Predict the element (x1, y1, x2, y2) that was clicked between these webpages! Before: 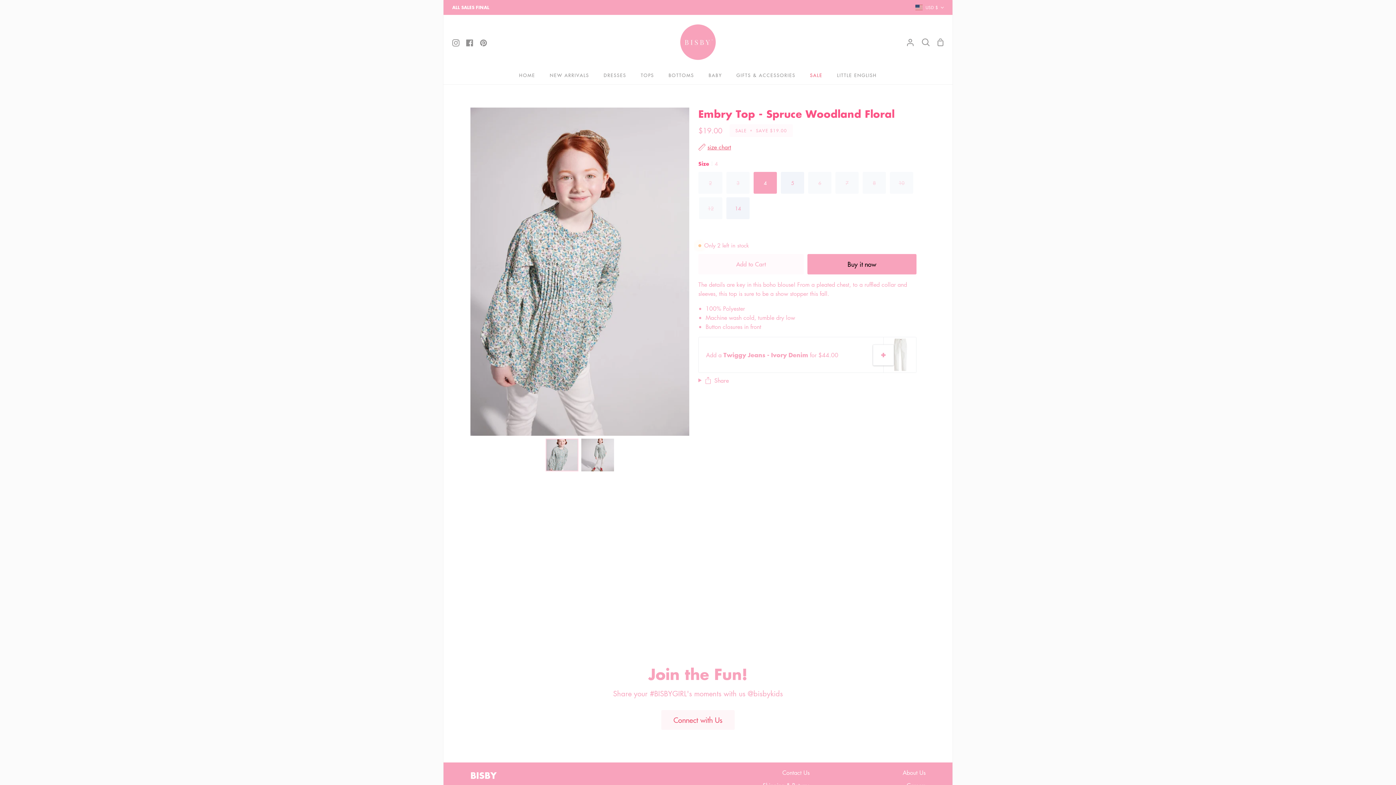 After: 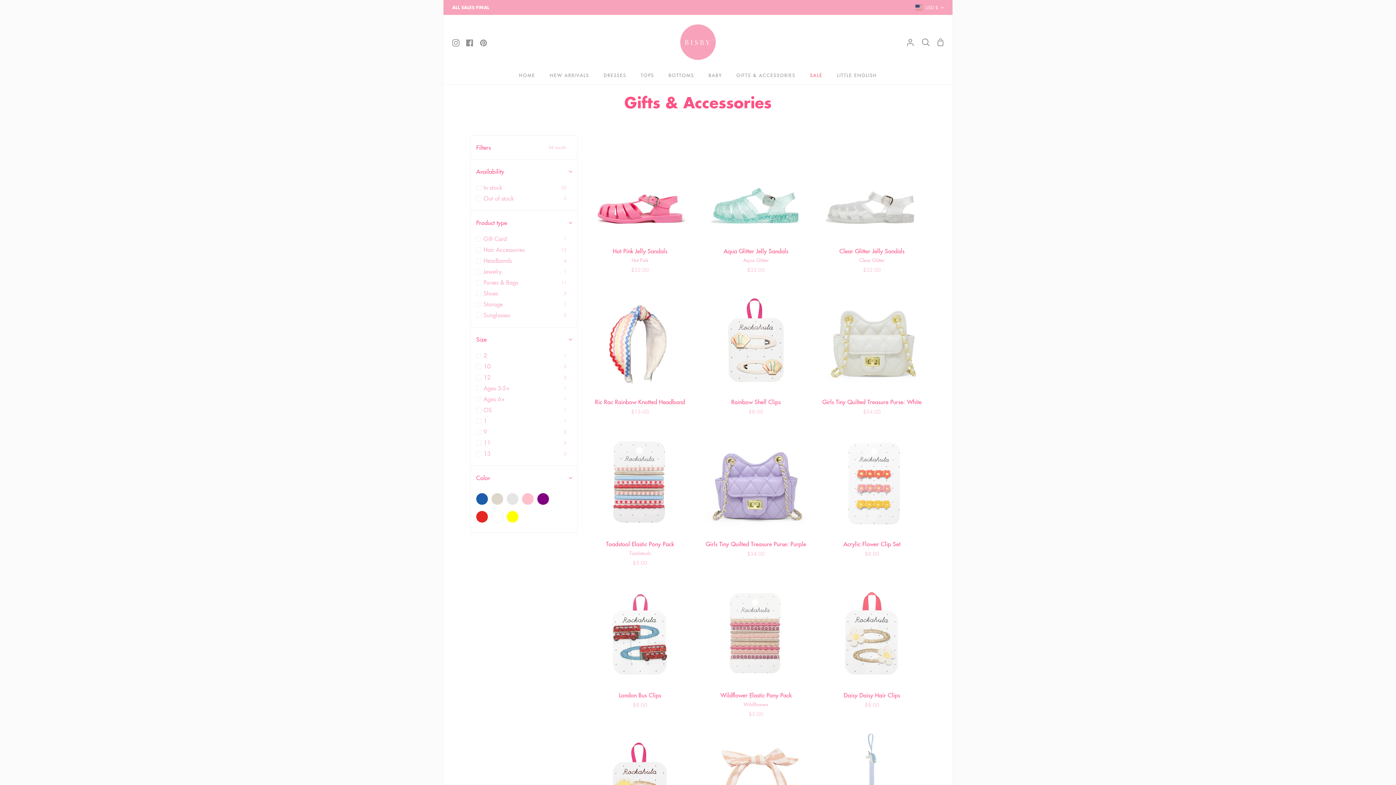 Action: bbox: (729, 69, 802, 84) label: GIFTS & ACCESSORIES